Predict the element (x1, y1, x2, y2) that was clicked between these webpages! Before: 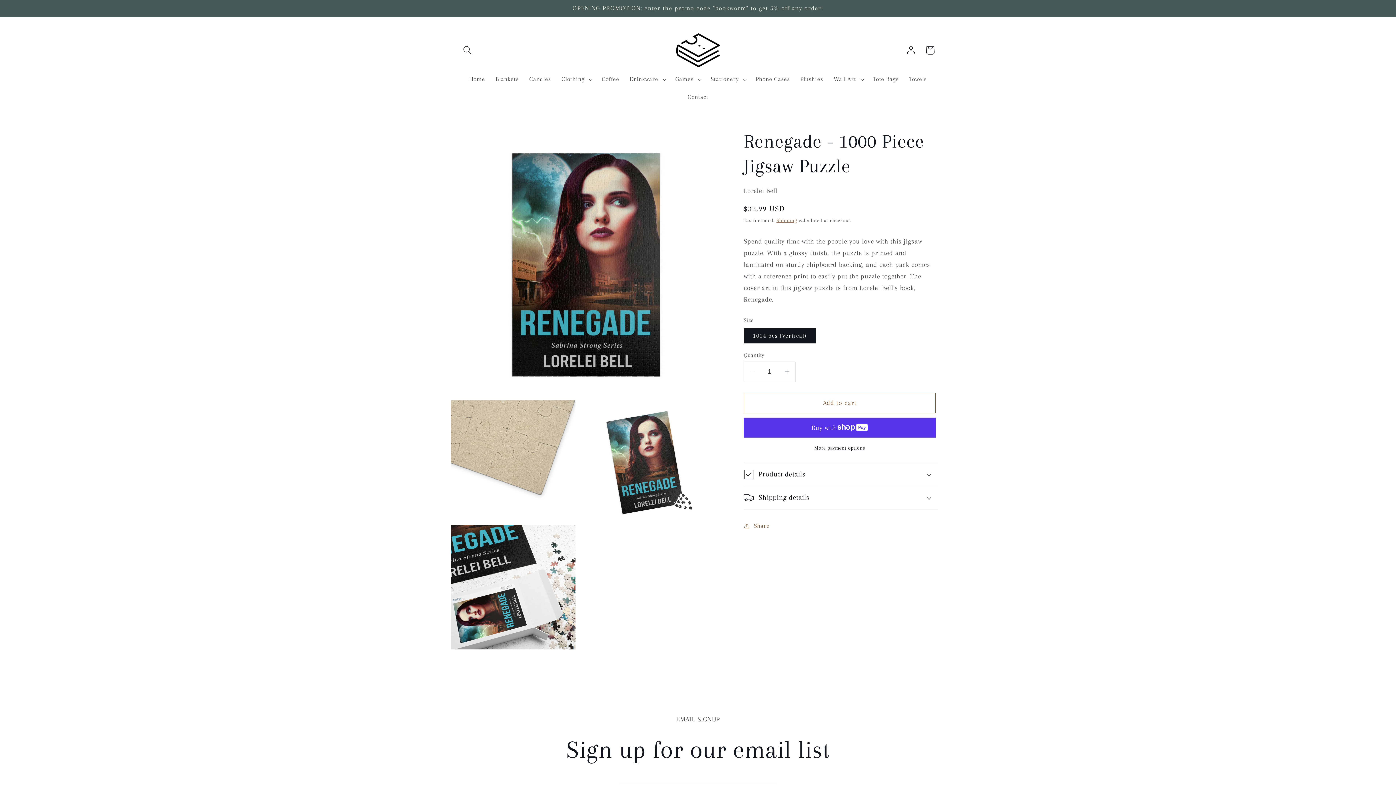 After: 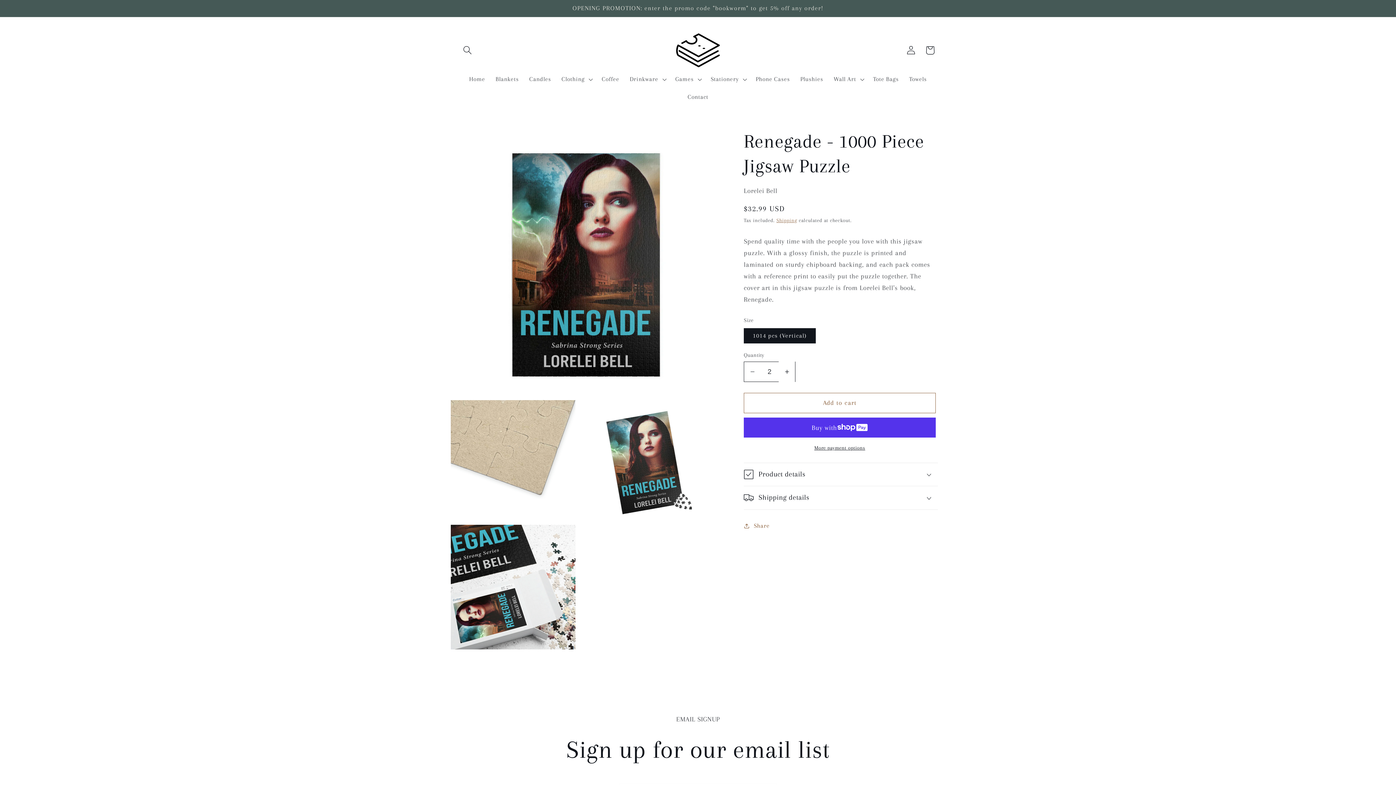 Action: bbox: (778, 361, 795, 382) label: Increase quantity for Renegade - 1000 Piece Jigsaw Puzzle